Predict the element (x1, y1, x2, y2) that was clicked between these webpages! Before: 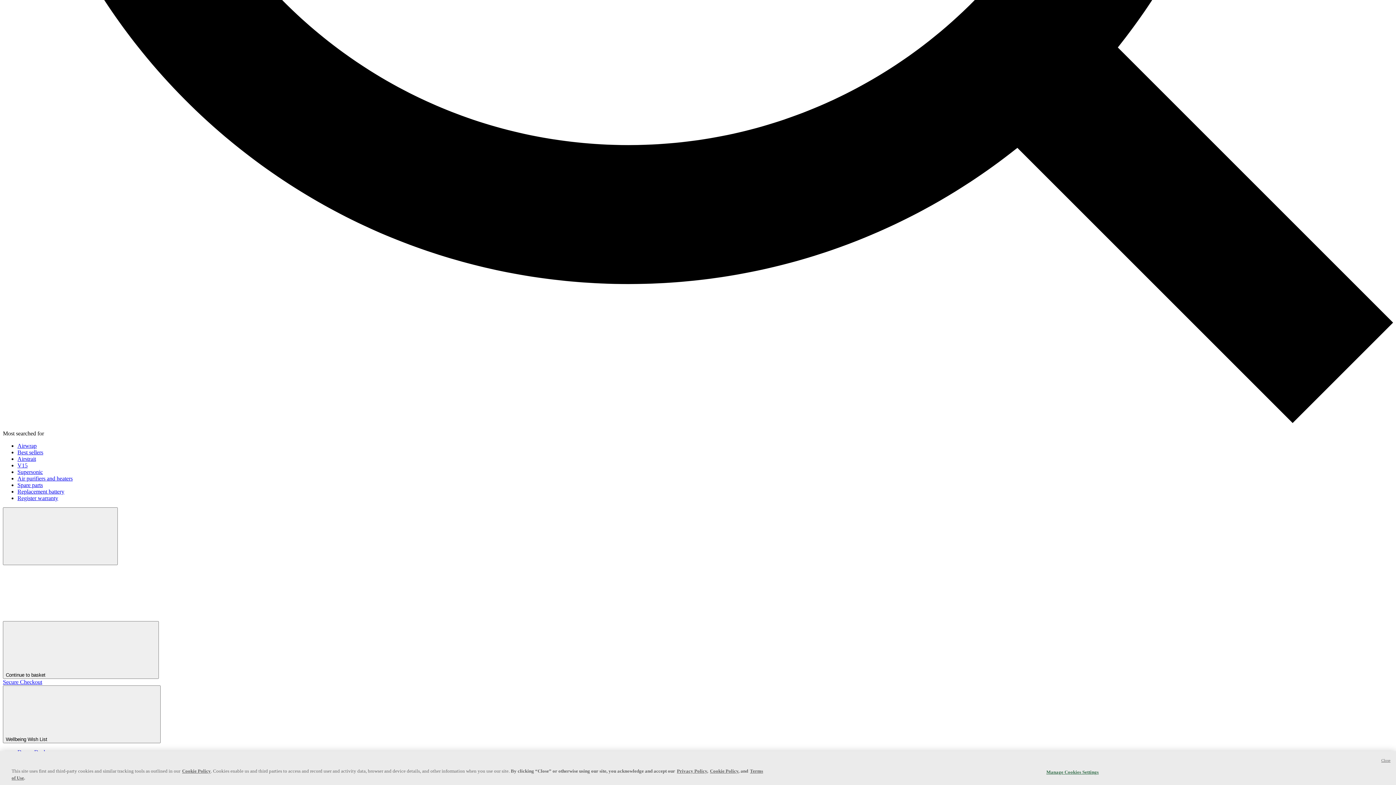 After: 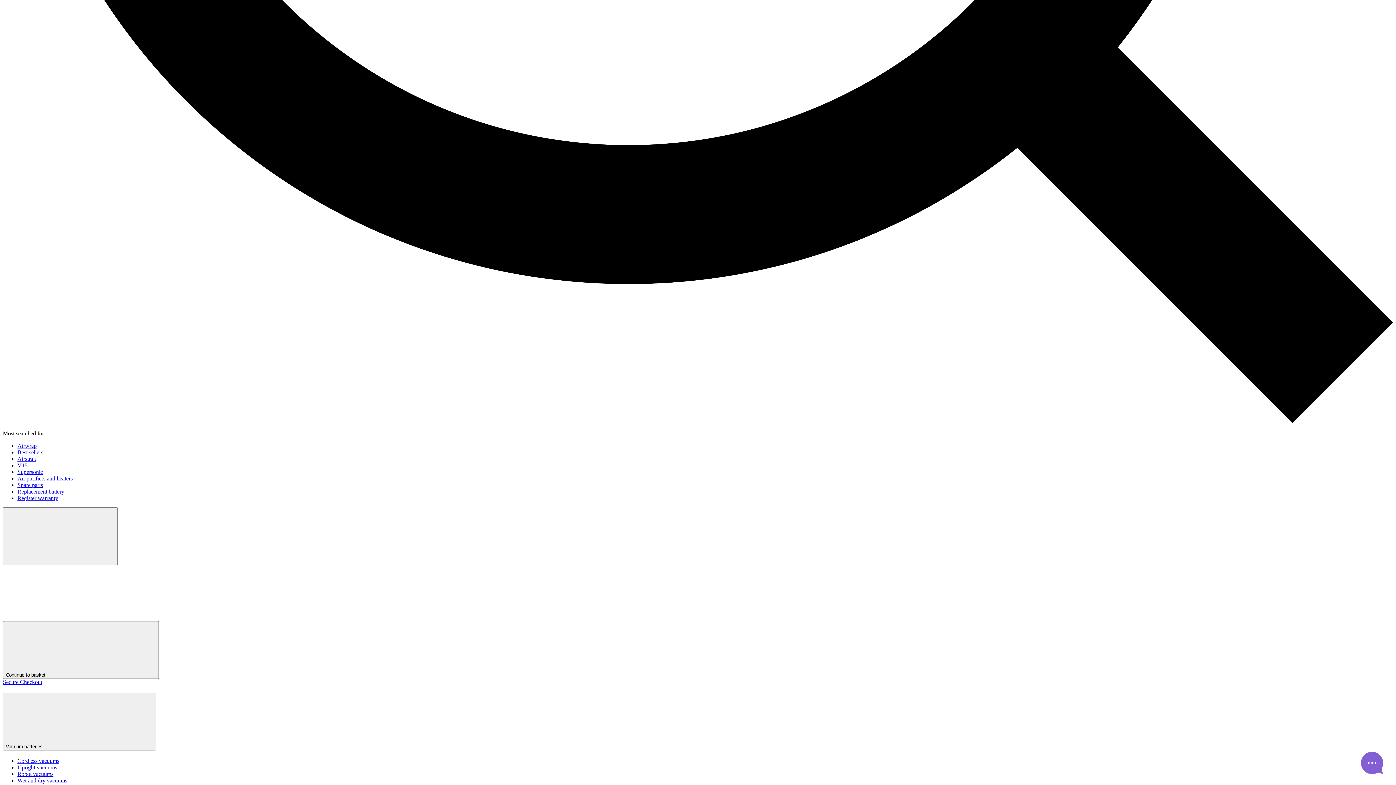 Action: label: Replacement battery bbox: (17, 488, 64, 494)